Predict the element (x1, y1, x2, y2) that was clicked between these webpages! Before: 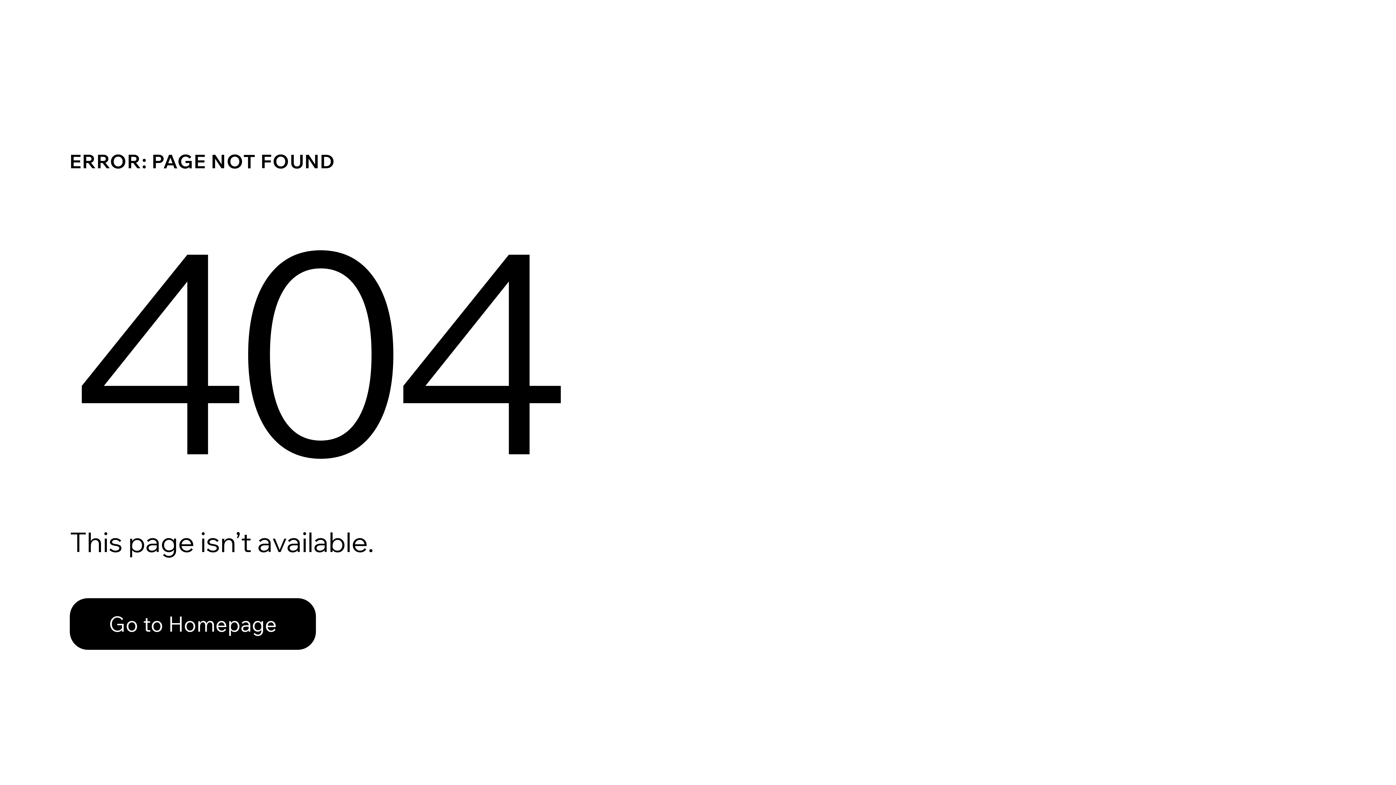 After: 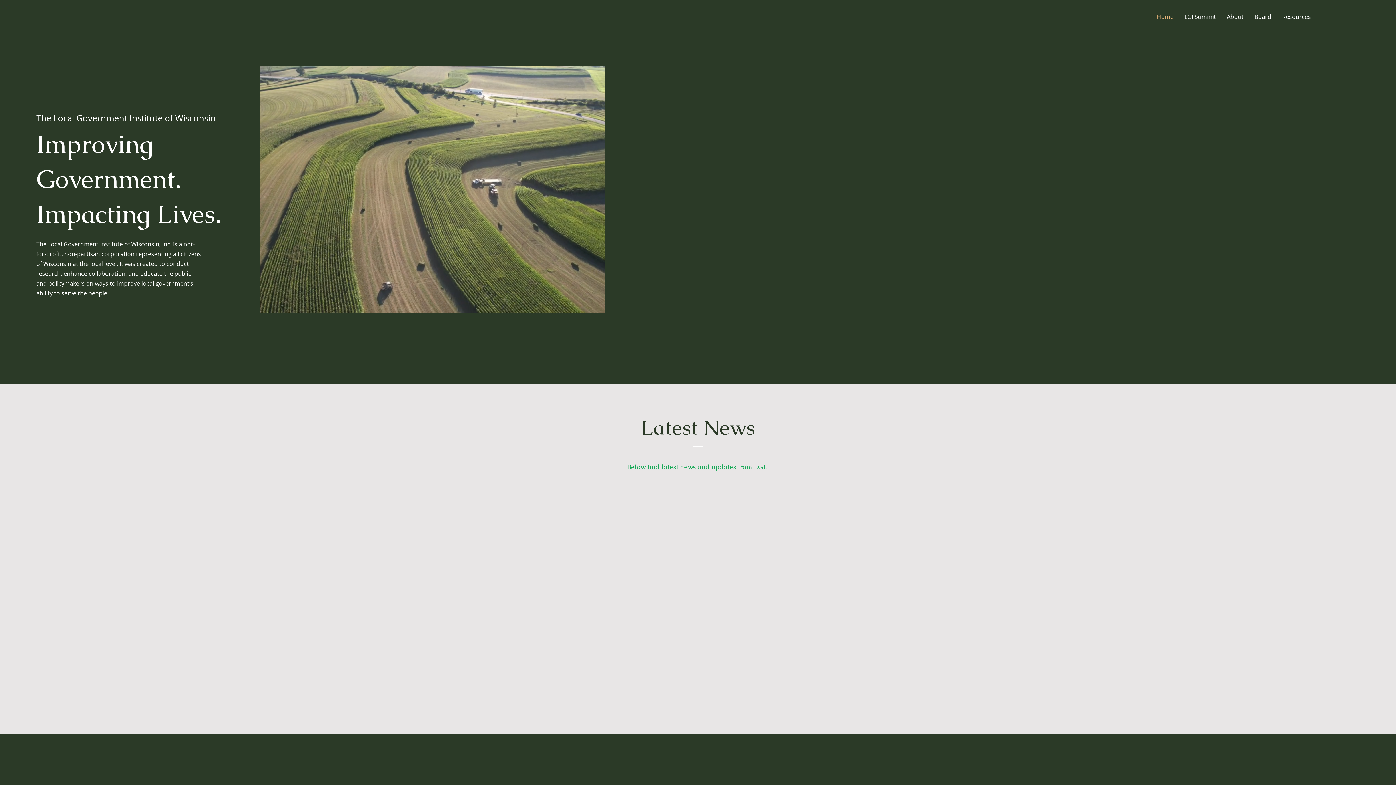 Action: label: Go to Homepage bbox: (69, 582, 768, 659)